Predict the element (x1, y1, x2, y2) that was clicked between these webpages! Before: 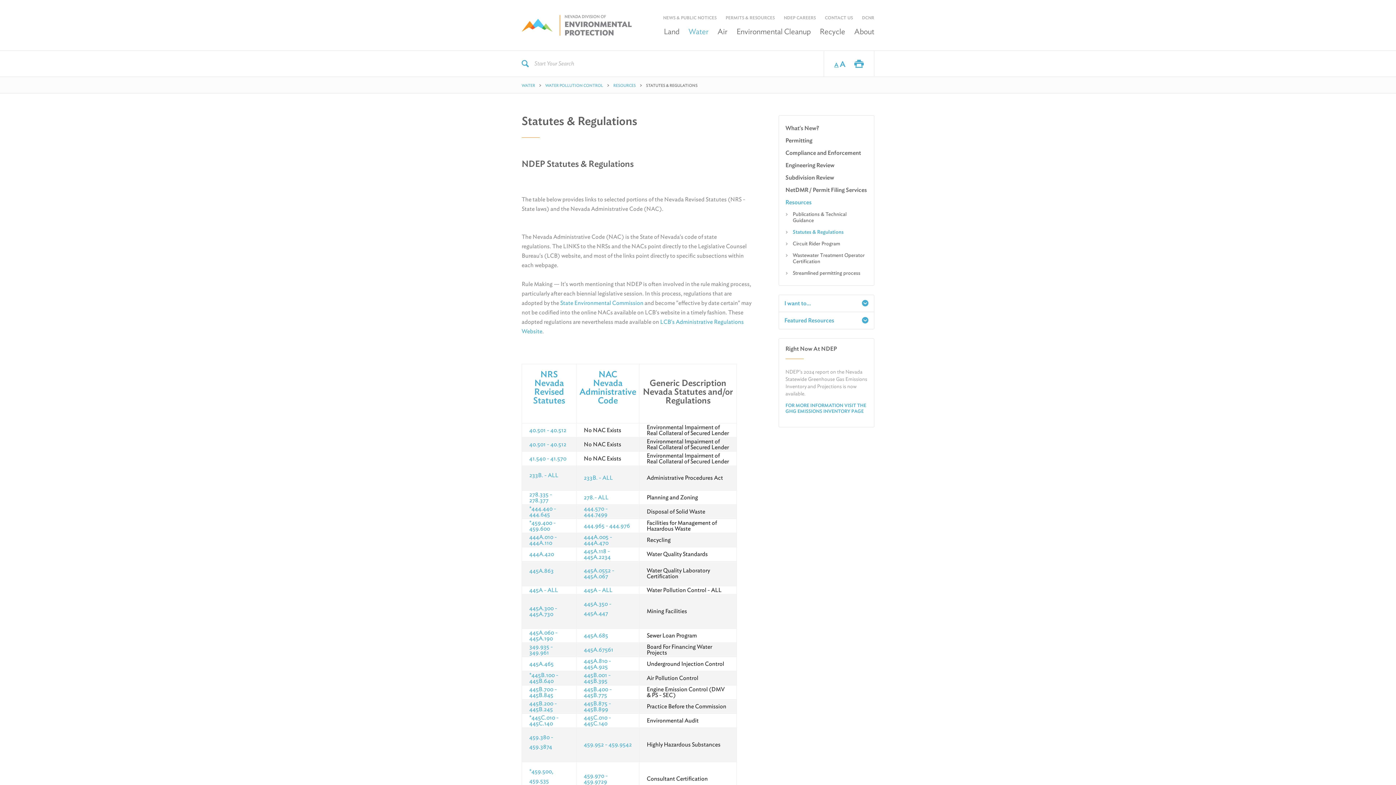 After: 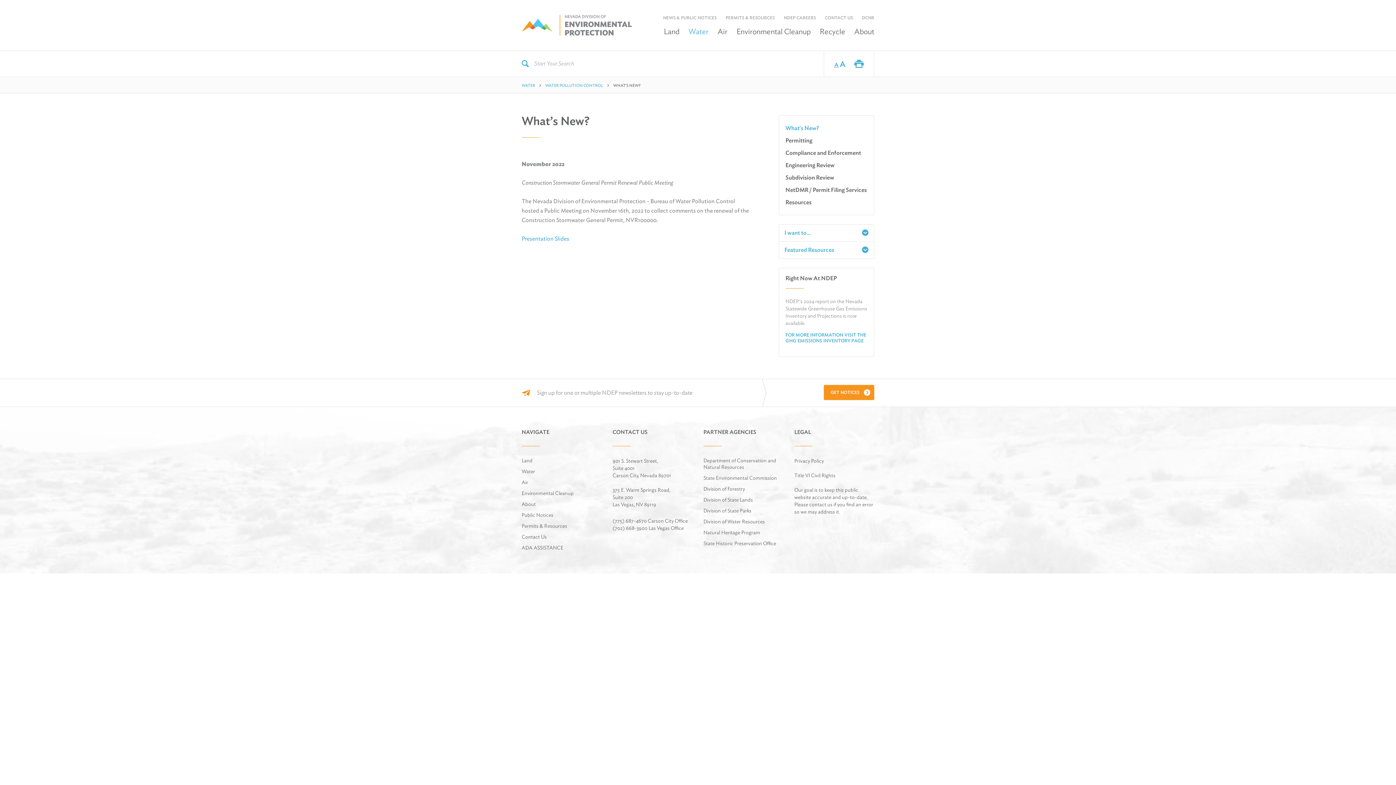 Action: bbox: (785, 124, 819, 131) label: What's New?